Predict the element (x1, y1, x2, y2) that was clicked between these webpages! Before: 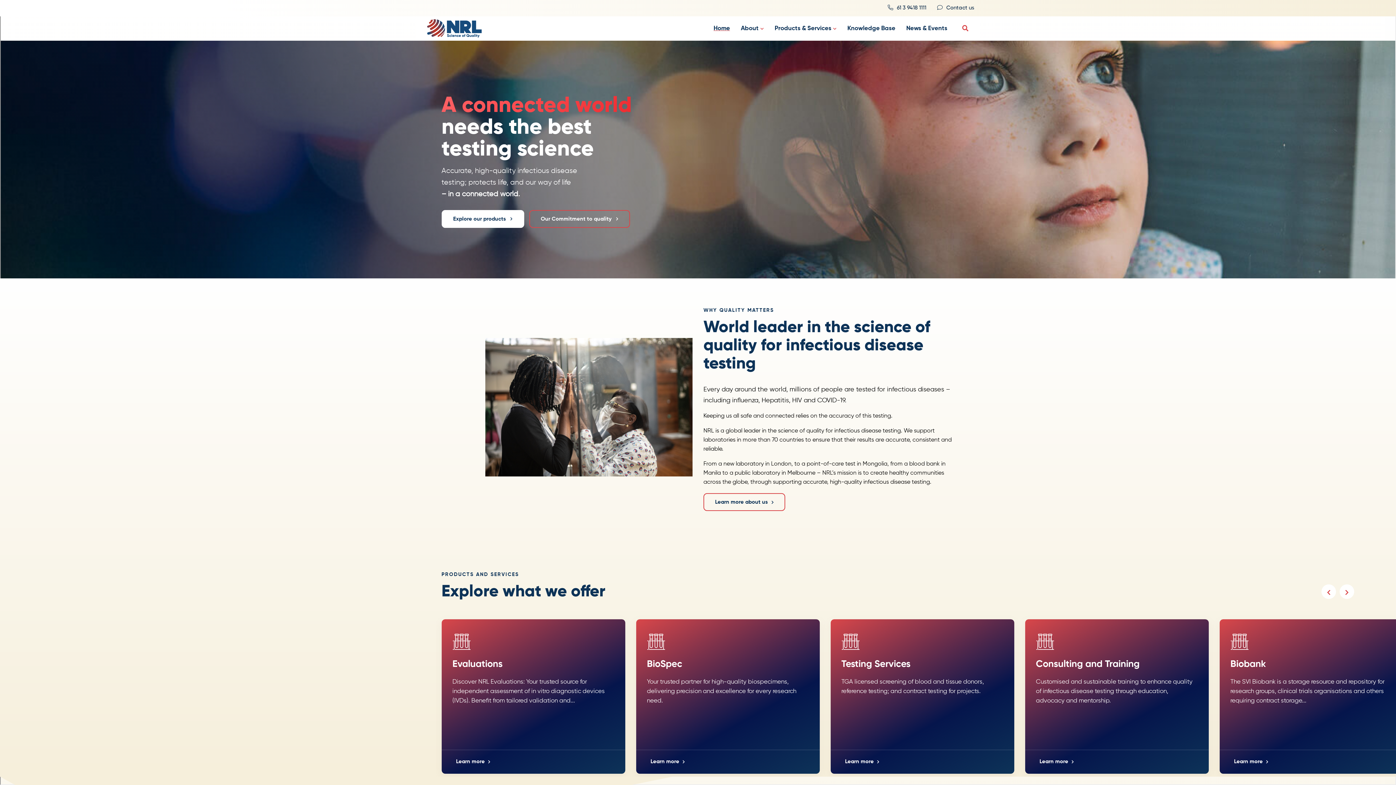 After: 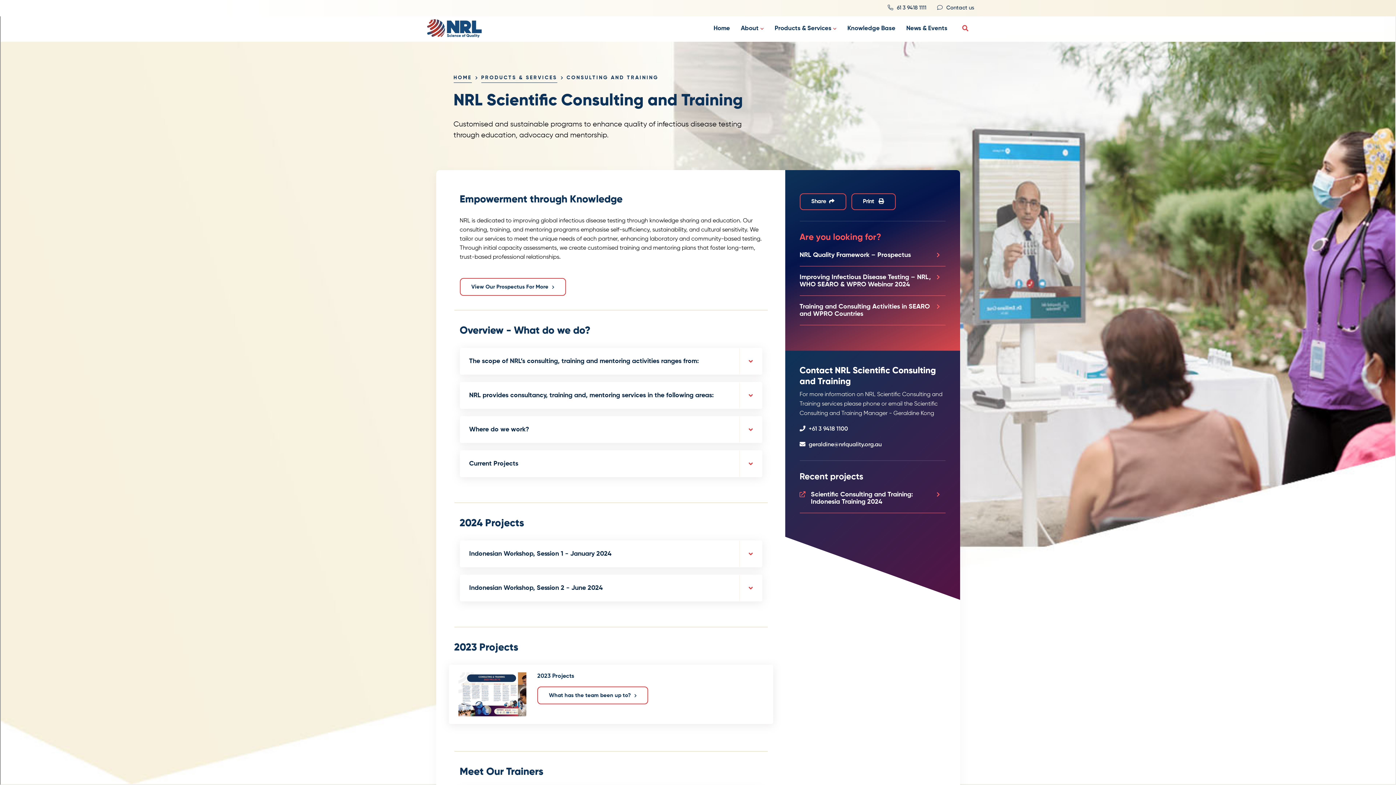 Action: bbox: (1039, 759, 1068, 764) label: Learn more